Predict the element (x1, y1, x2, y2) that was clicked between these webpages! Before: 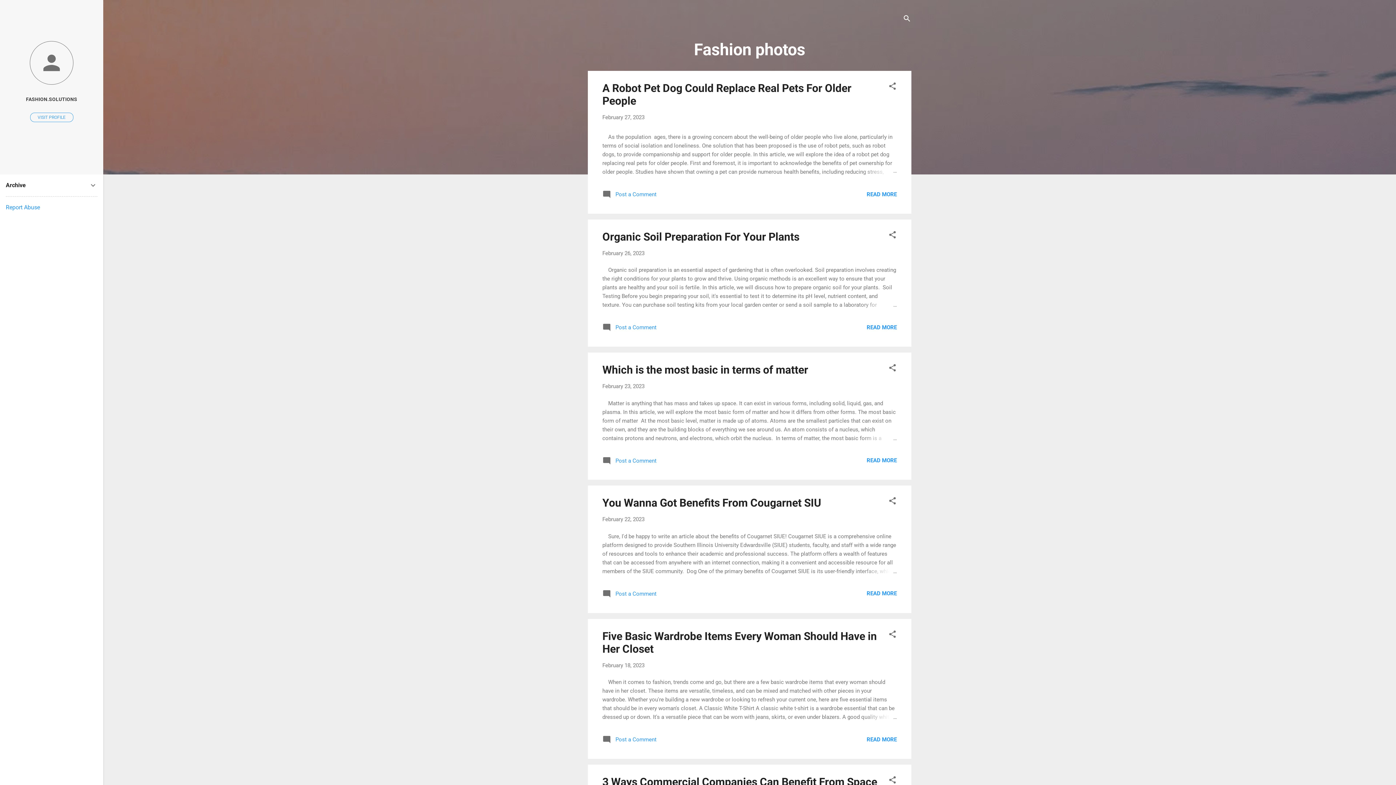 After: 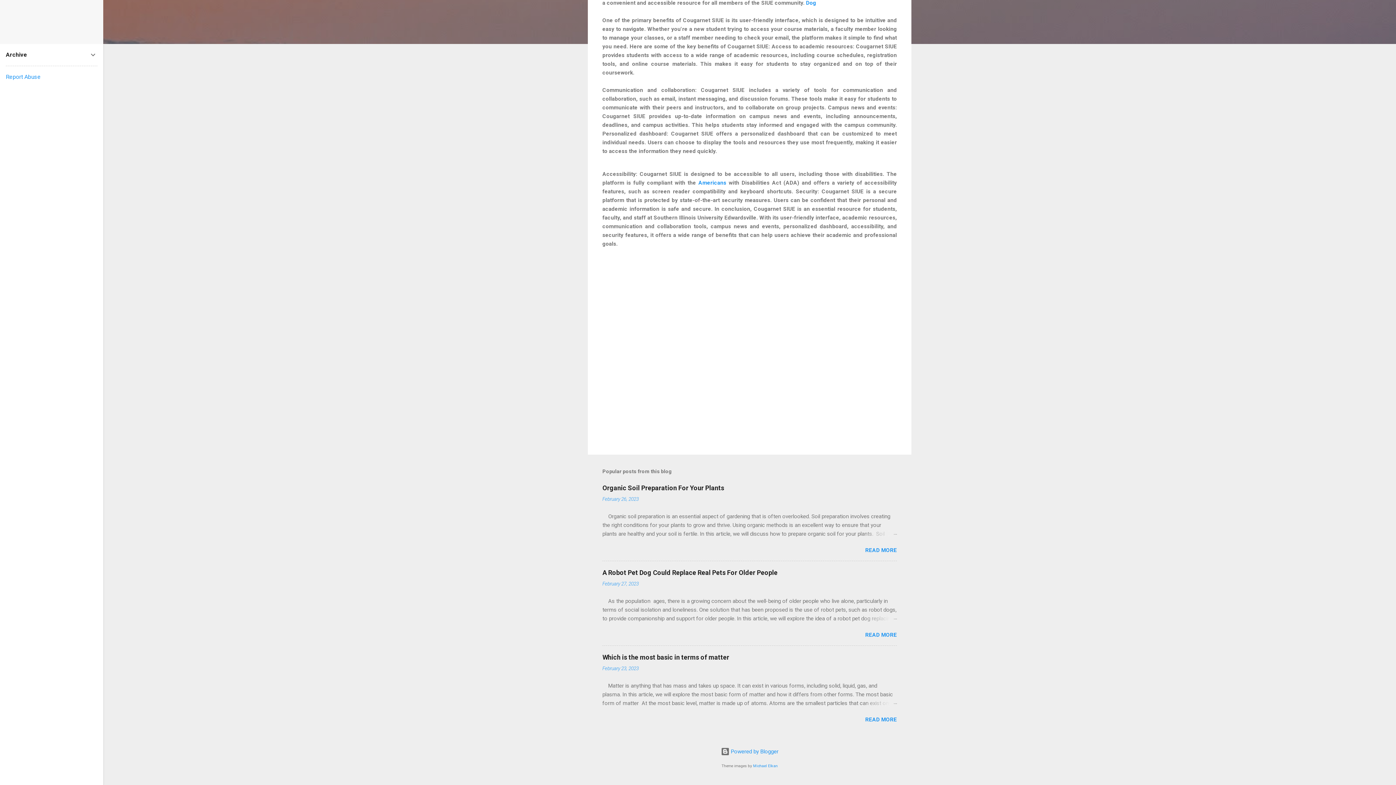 Action: bbox: (602, 593, 656, 599) label:  Post a Comment